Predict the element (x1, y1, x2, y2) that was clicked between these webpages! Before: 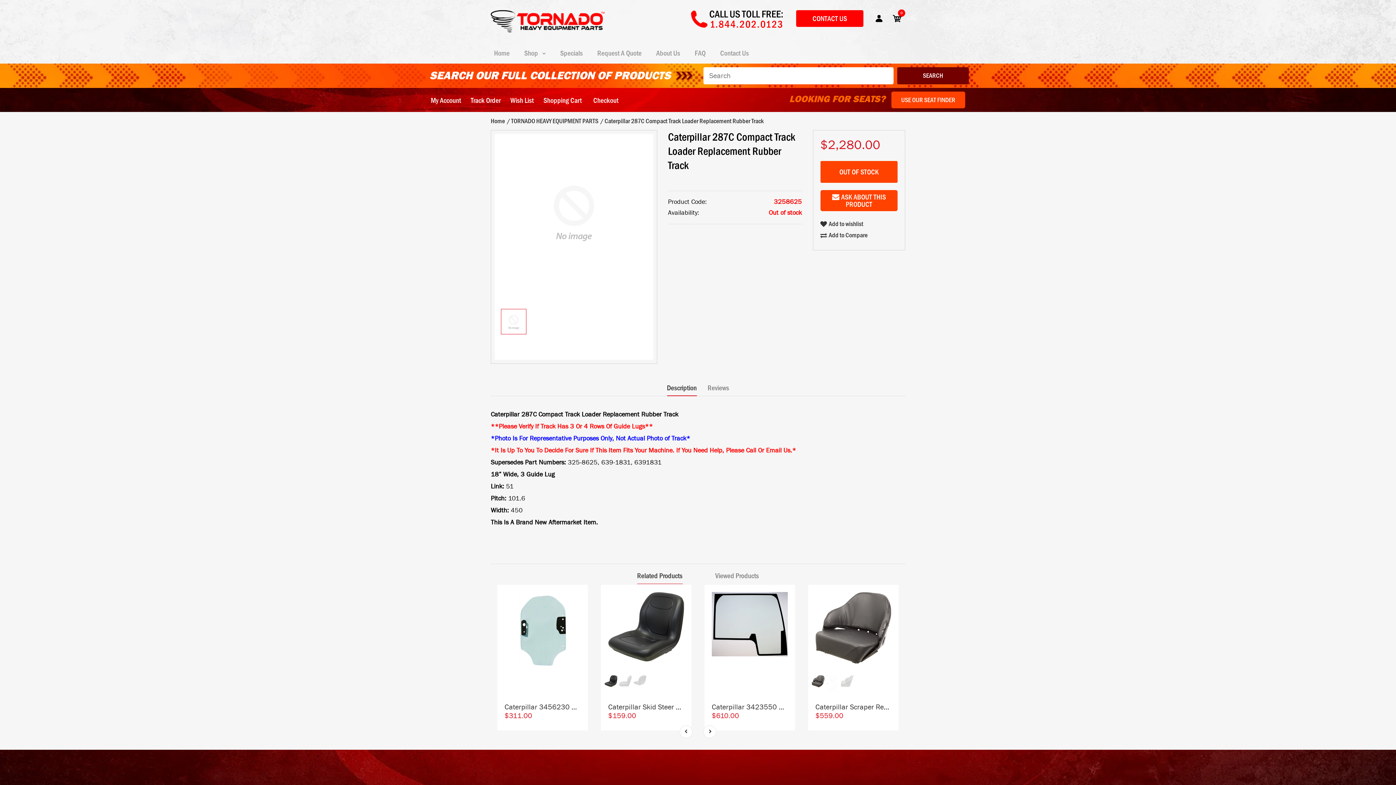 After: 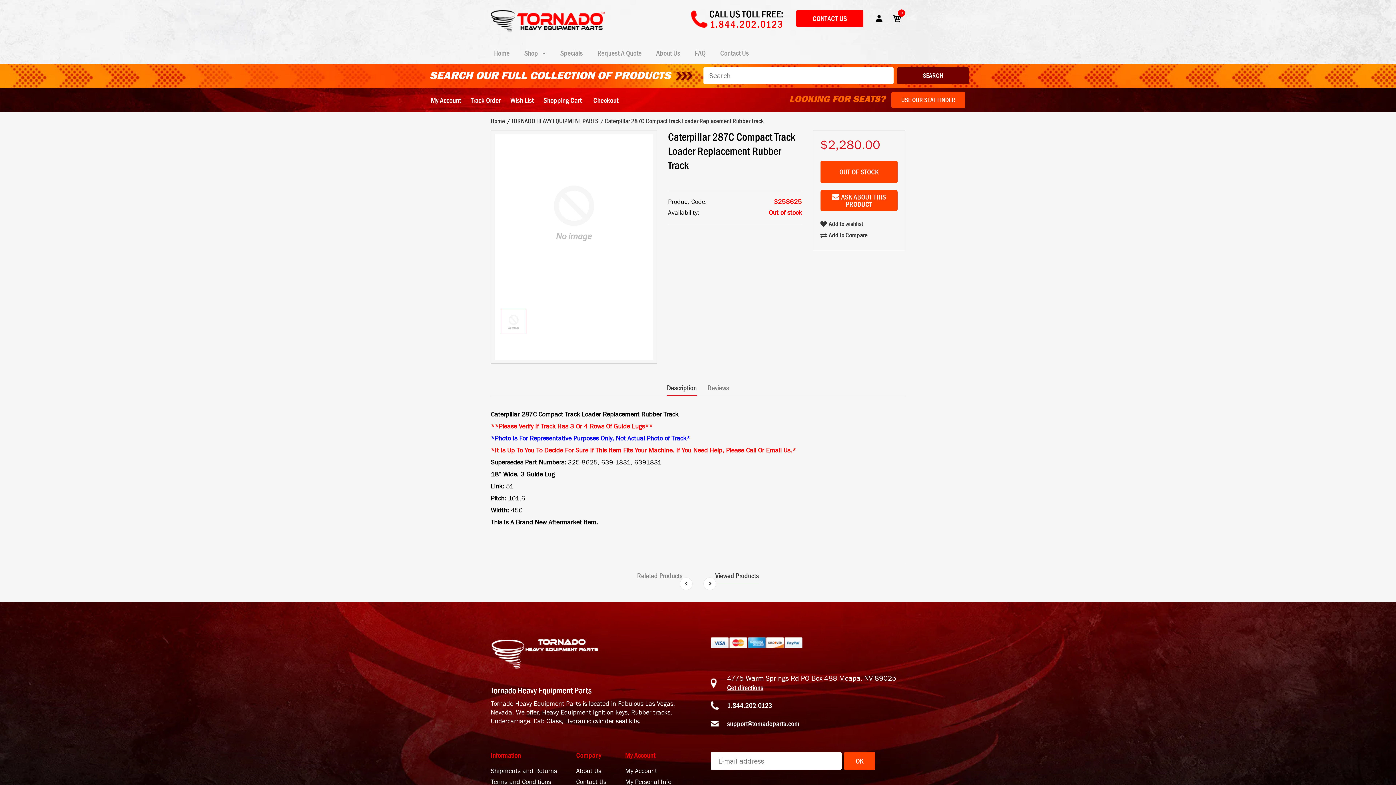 Action: bbox: (715, 568, 759, 584) label: Viewed Products